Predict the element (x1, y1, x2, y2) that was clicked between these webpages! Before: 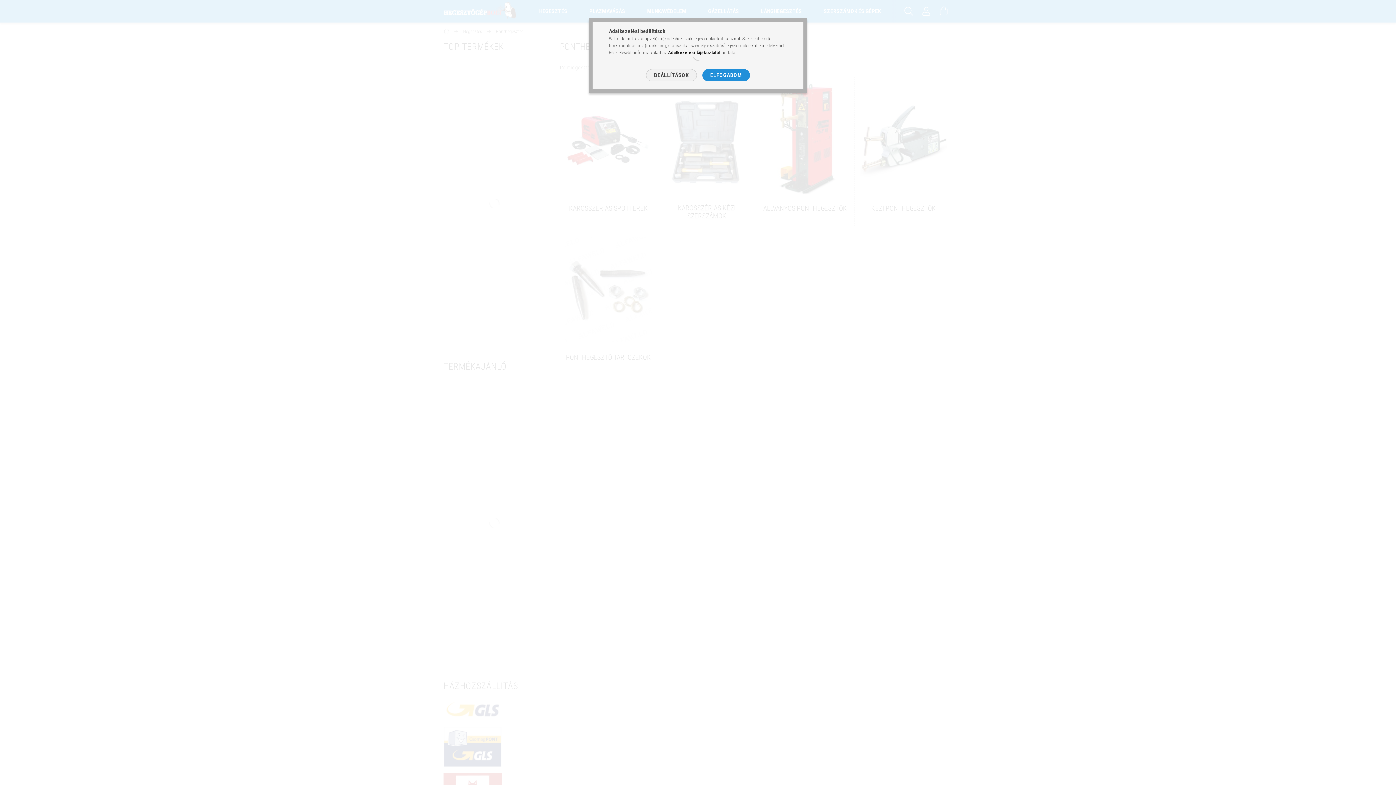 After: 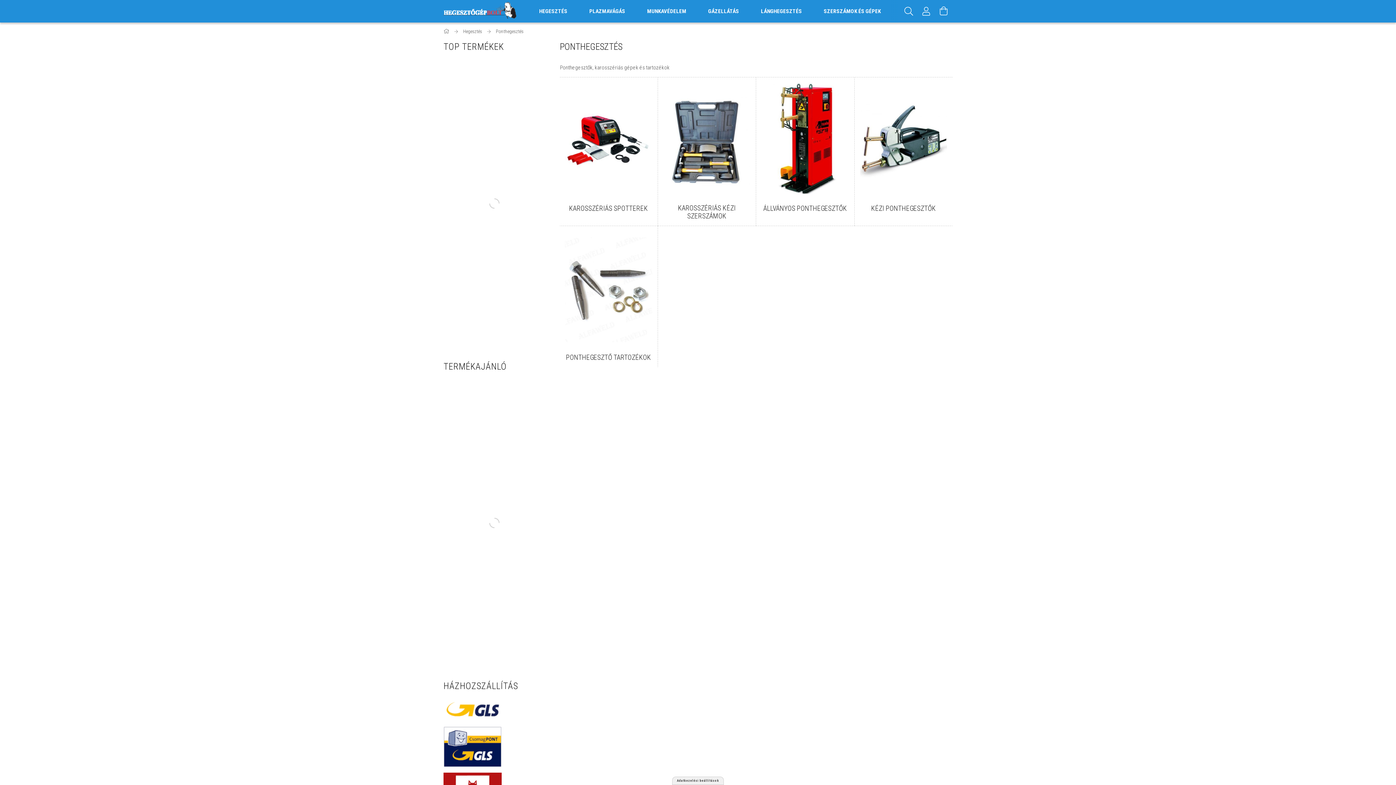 Action: label: ELFOGADOM bbox: (702, 69, 750, 81)